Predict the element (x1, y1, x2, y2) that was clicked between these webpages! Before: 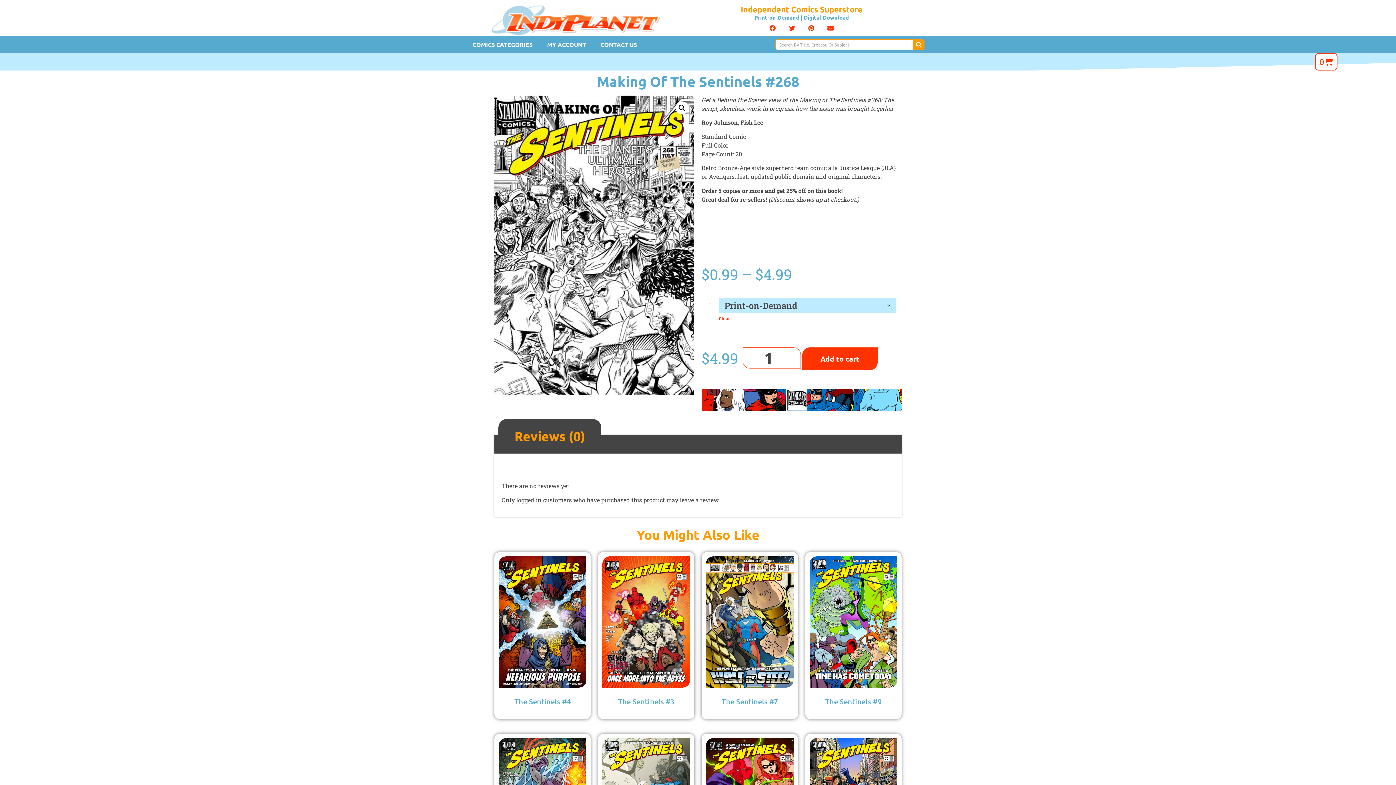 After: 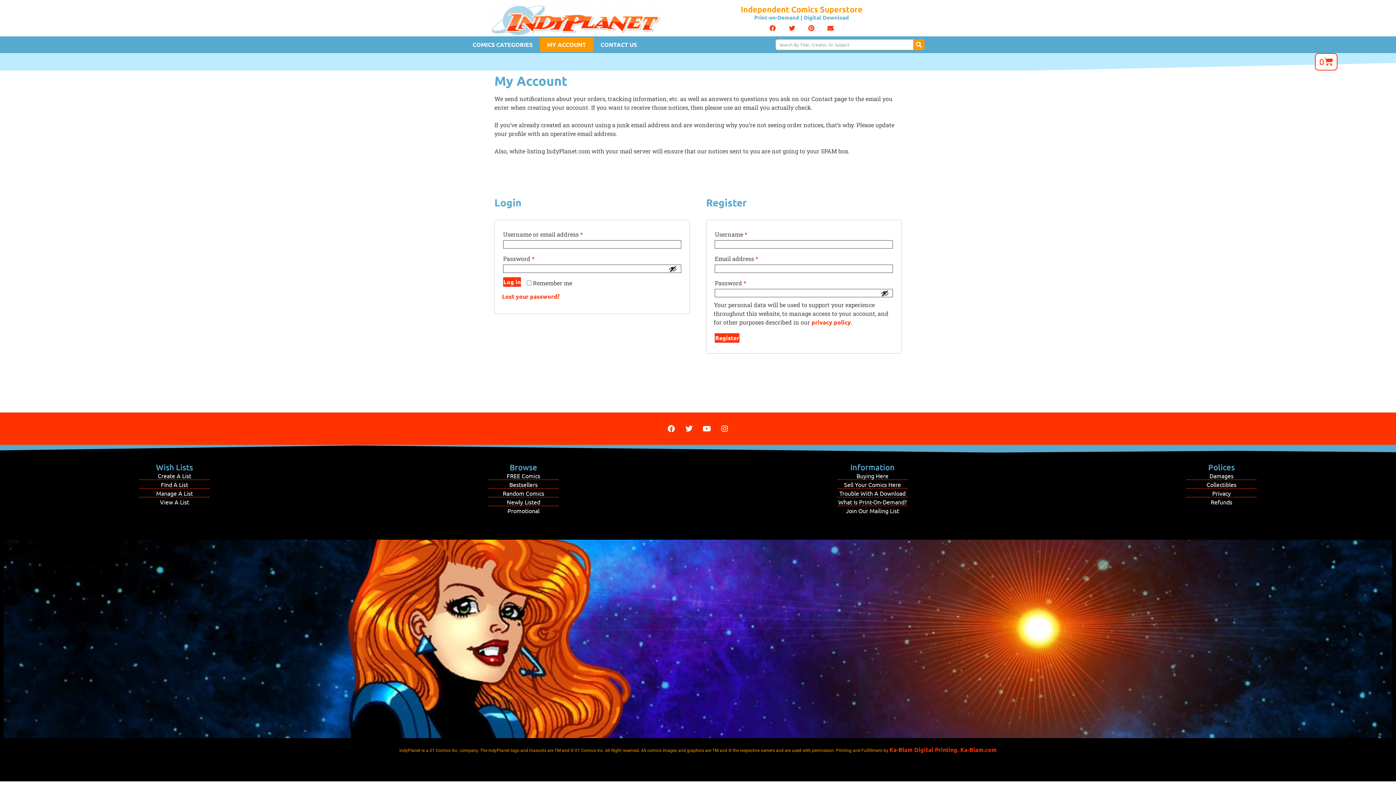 Action: label: MY ACCOUNT bbox: (540, 37, 593, 52)